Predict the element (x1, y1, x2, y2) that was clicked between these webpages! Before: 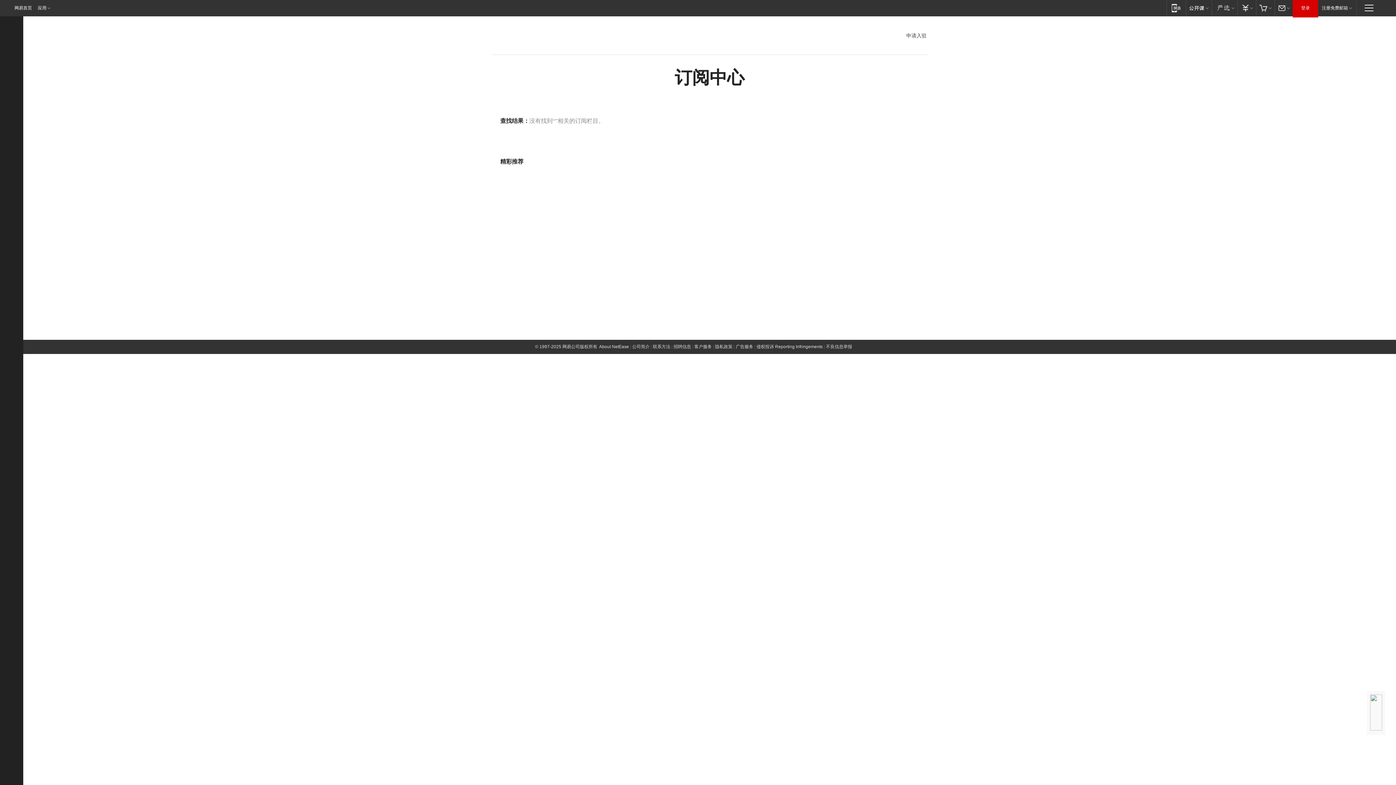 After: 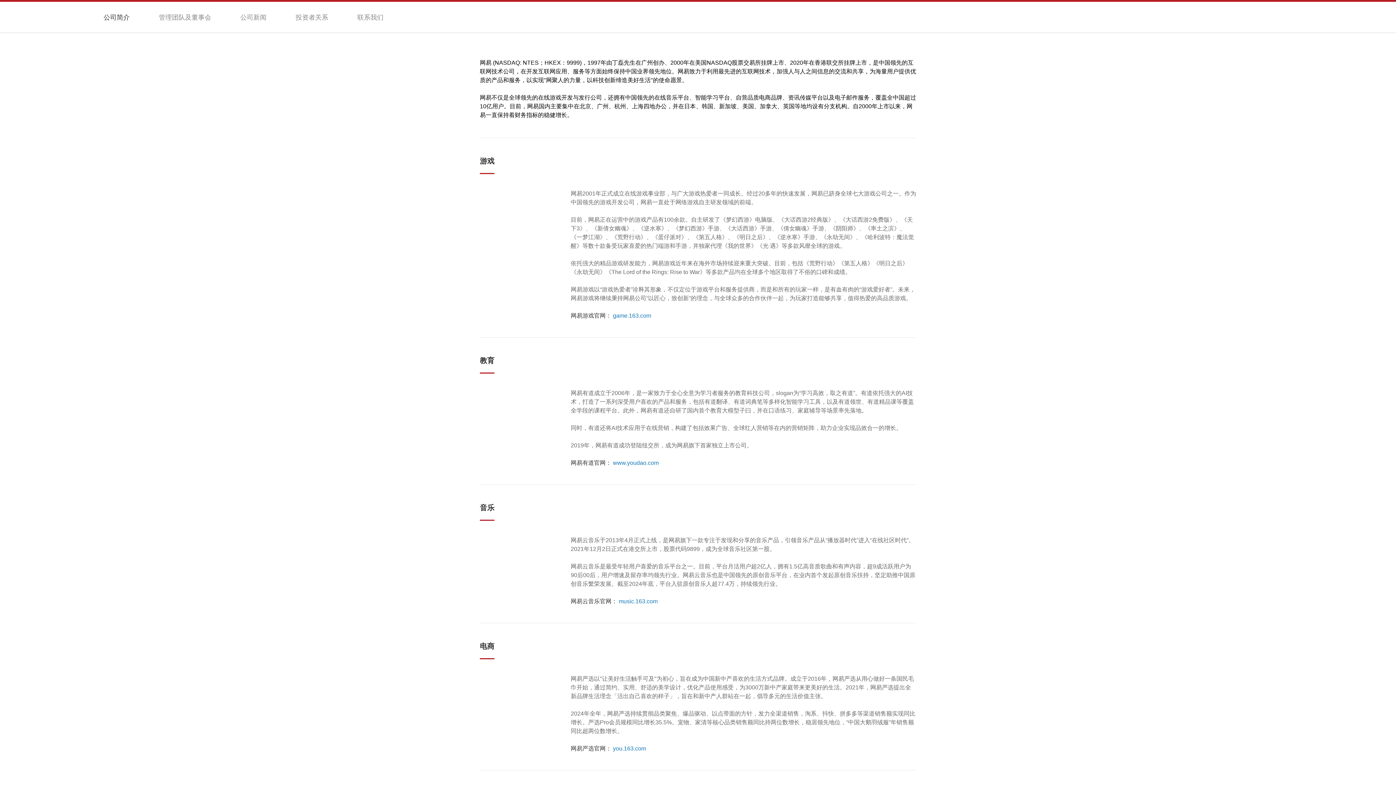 Action: bbox: (632, 344, 649, 349) label: 公司简介